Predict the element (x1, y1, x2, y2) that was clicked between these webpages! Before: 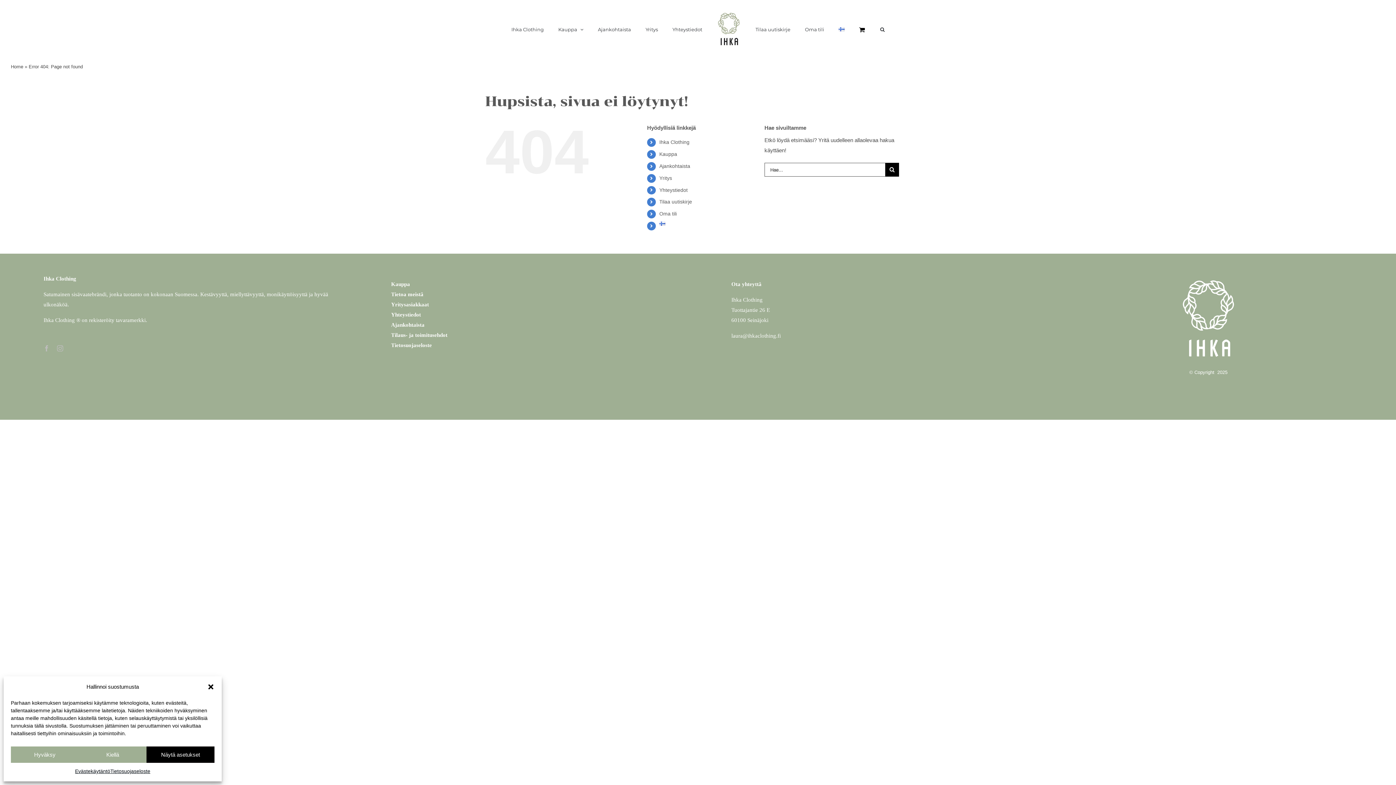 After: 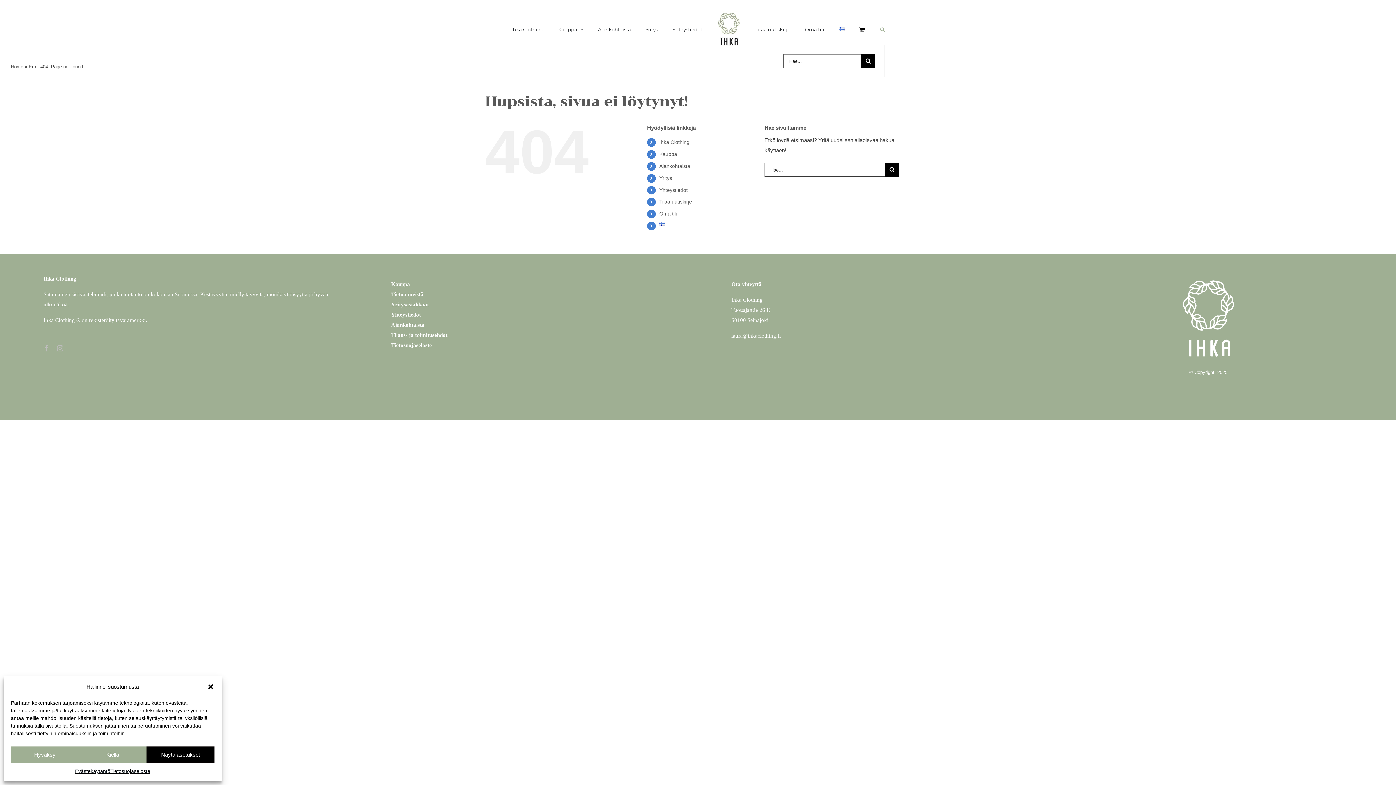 Action: bbox: (880, 14, 884, 44) label: Haku